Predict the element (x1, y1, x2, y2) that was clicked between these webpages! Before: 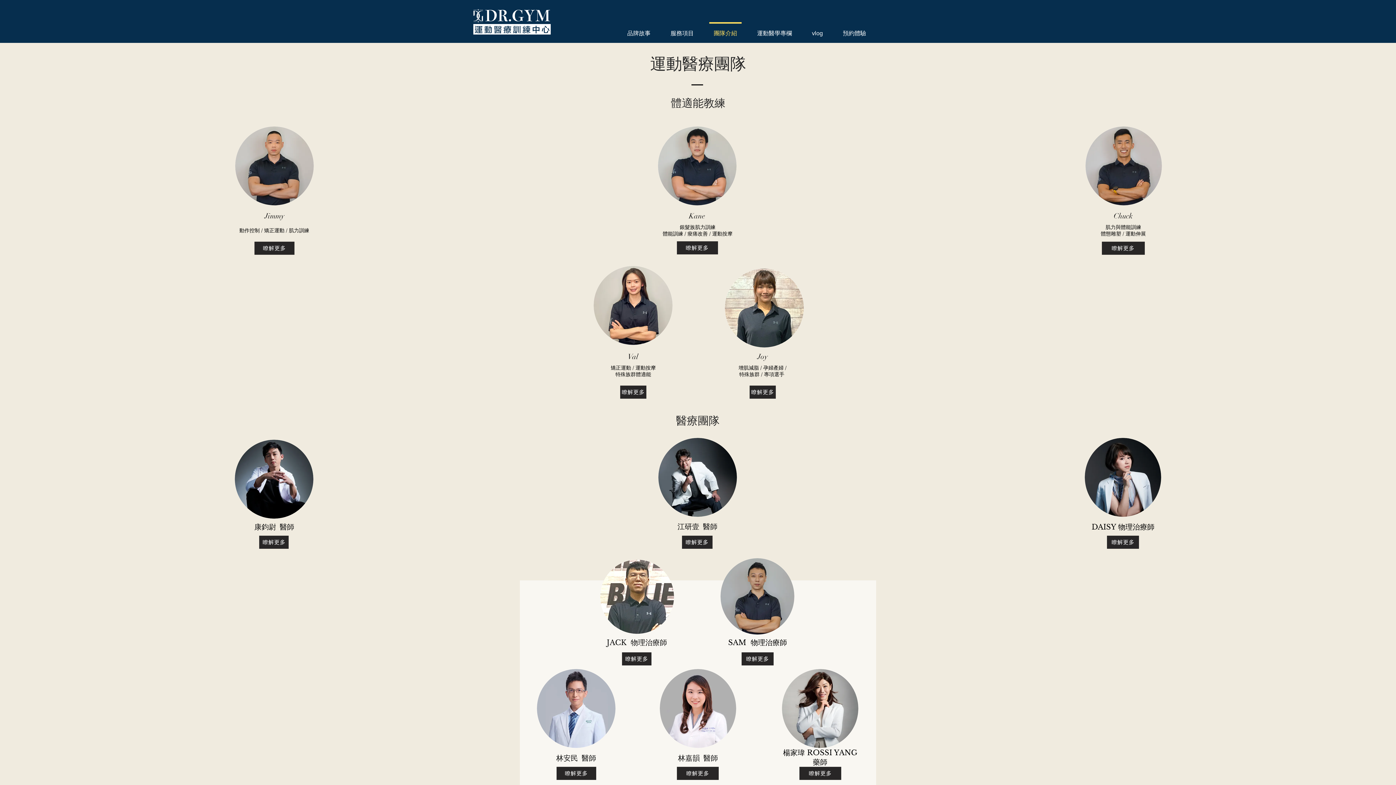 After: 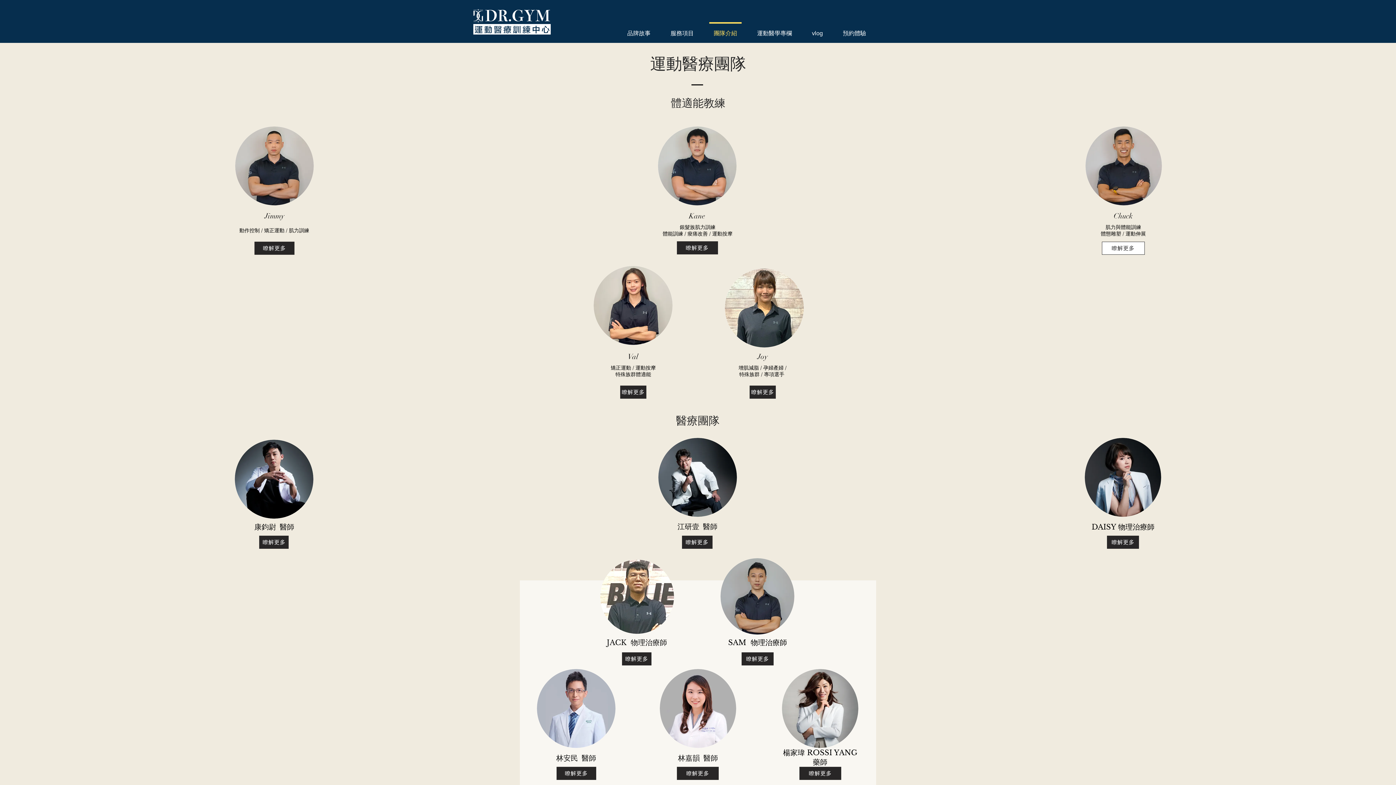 Action: bbox: (1102, 241, 1144, 254) label: 瞭解更多